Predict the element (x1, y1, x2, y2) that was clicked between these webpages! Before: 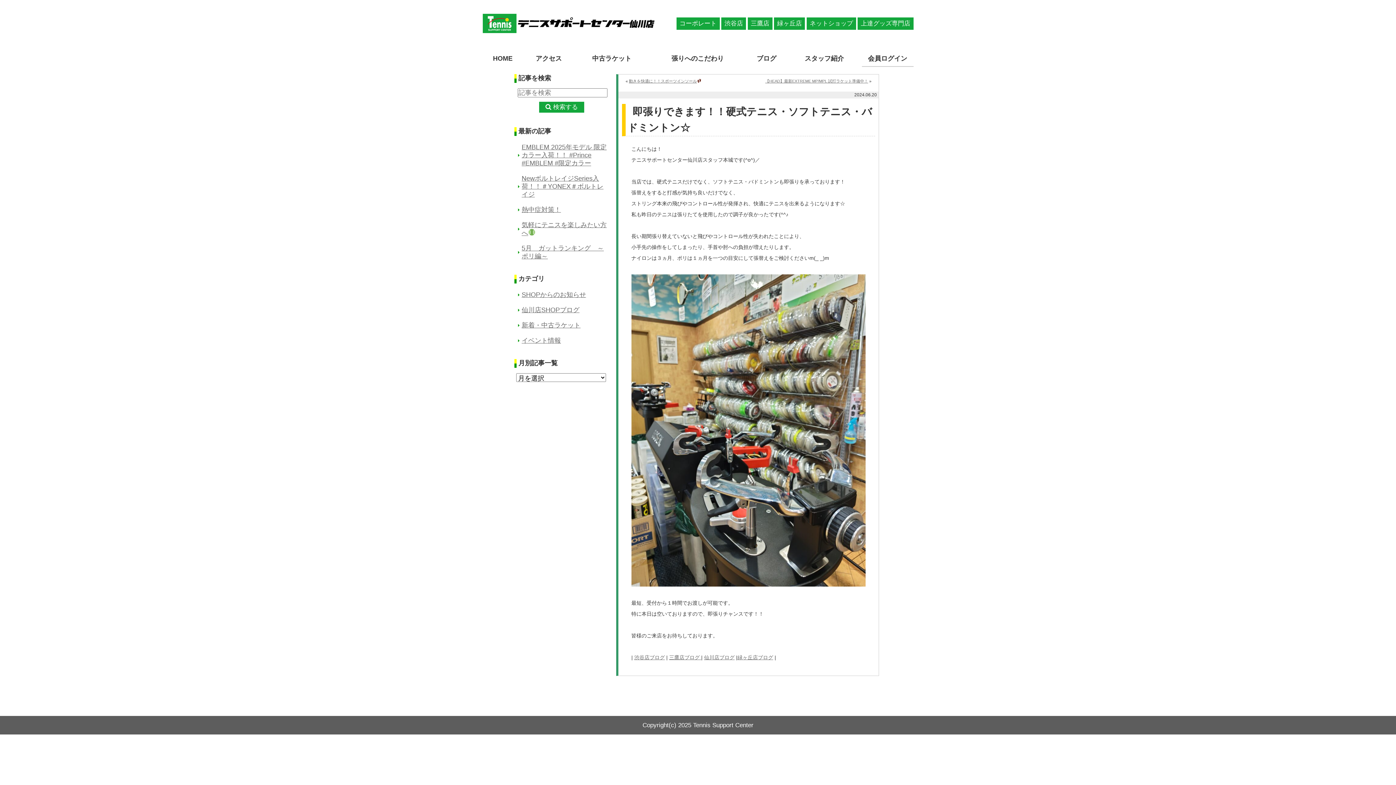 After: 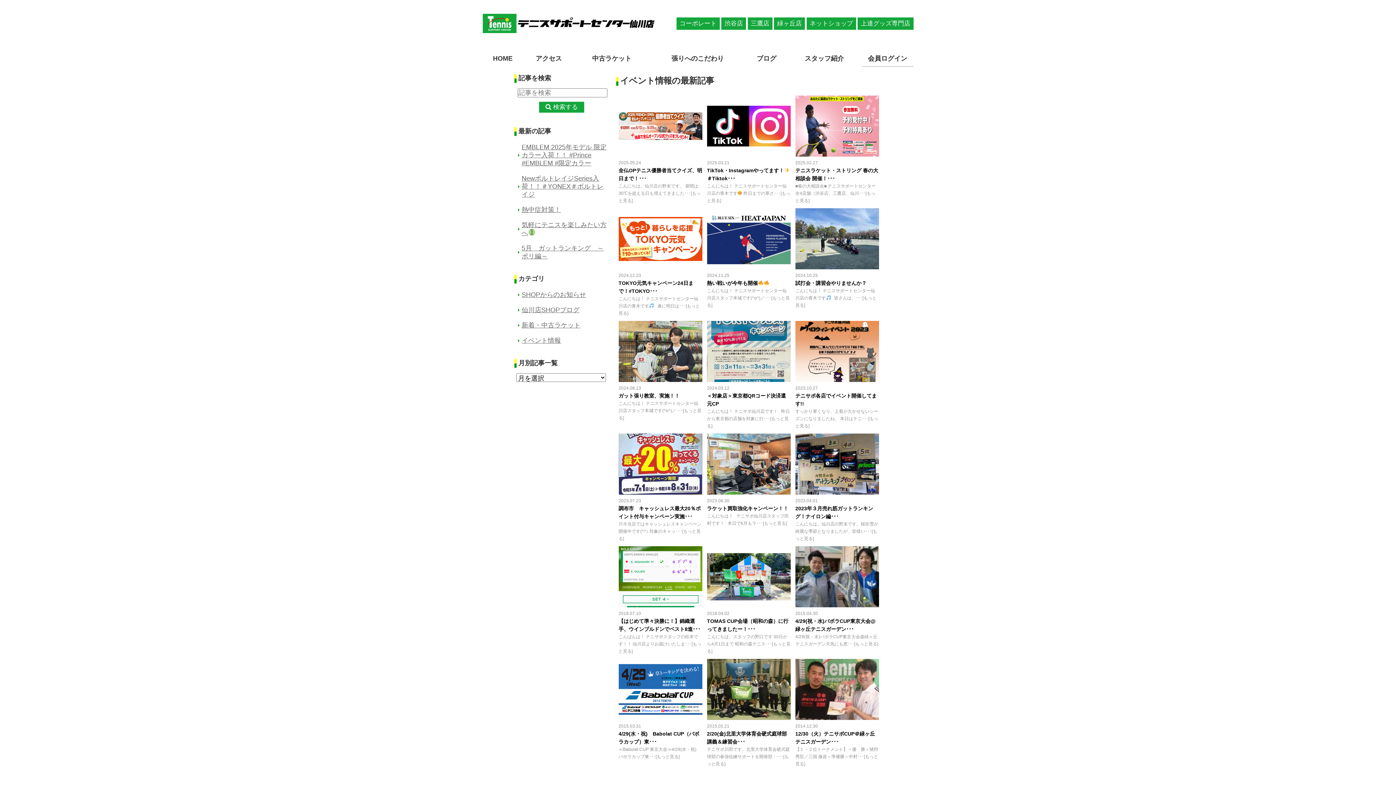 Action: bbox: (521, 336, 561, 344) label: イベント情報